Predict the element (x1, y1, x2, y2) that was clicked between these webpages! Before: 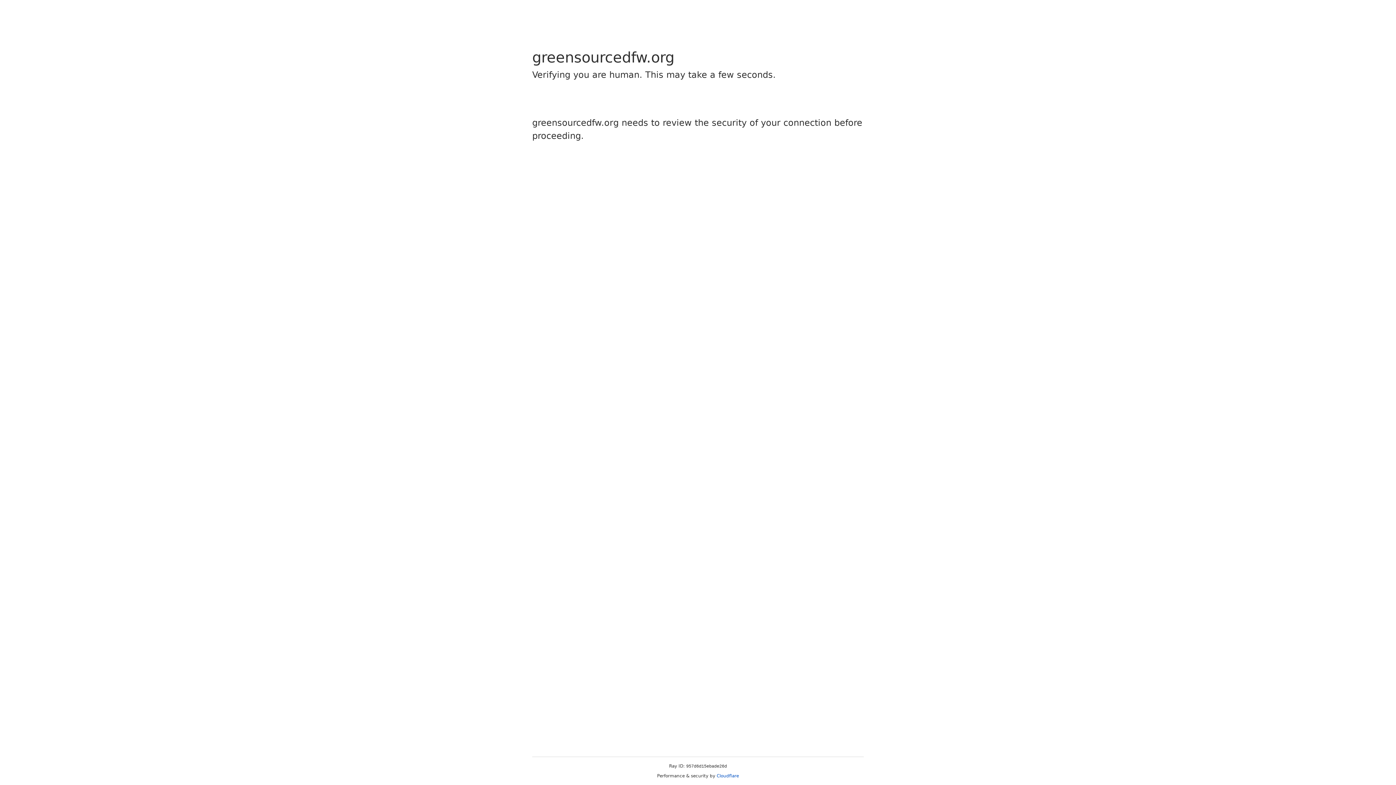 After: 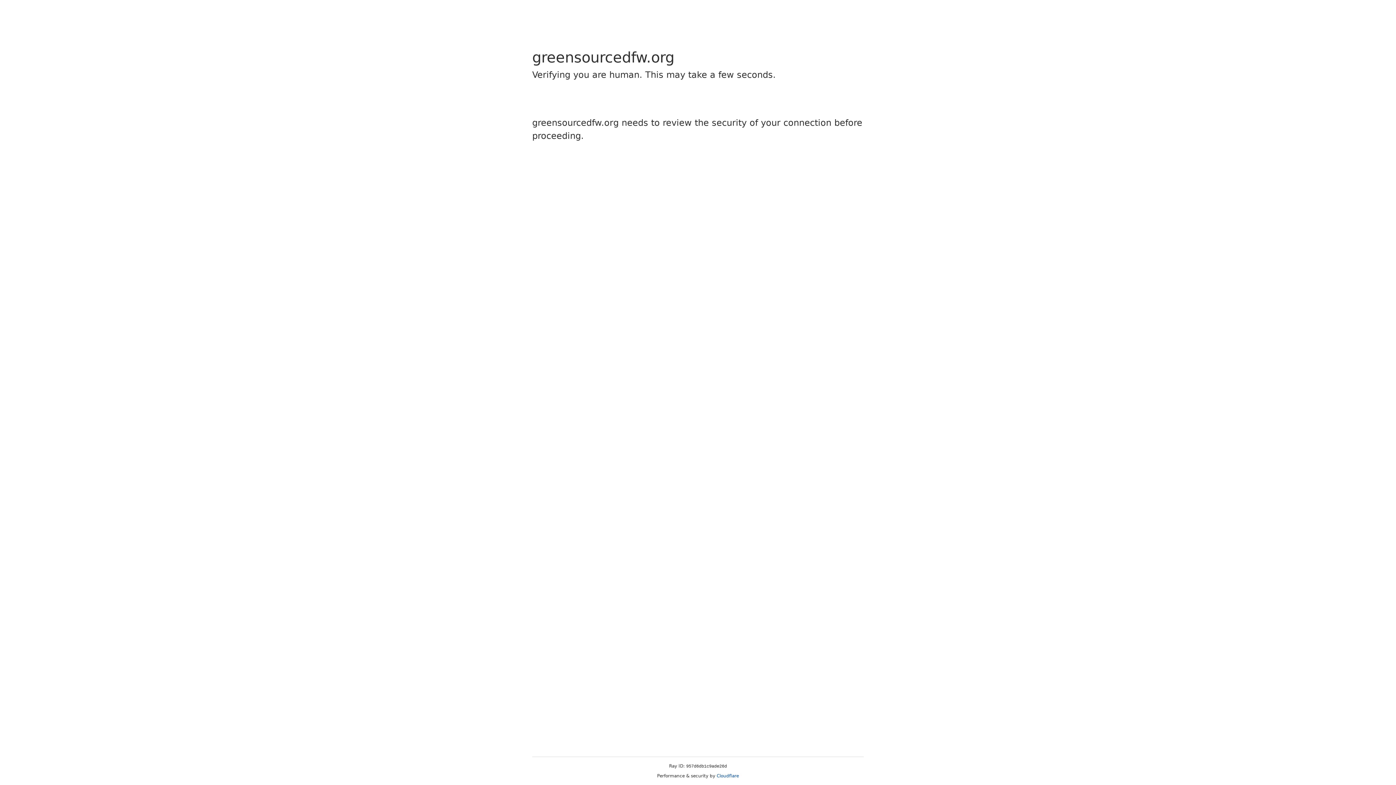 Action: bbox: (716, 773, 739, 778) label: Cloudflare